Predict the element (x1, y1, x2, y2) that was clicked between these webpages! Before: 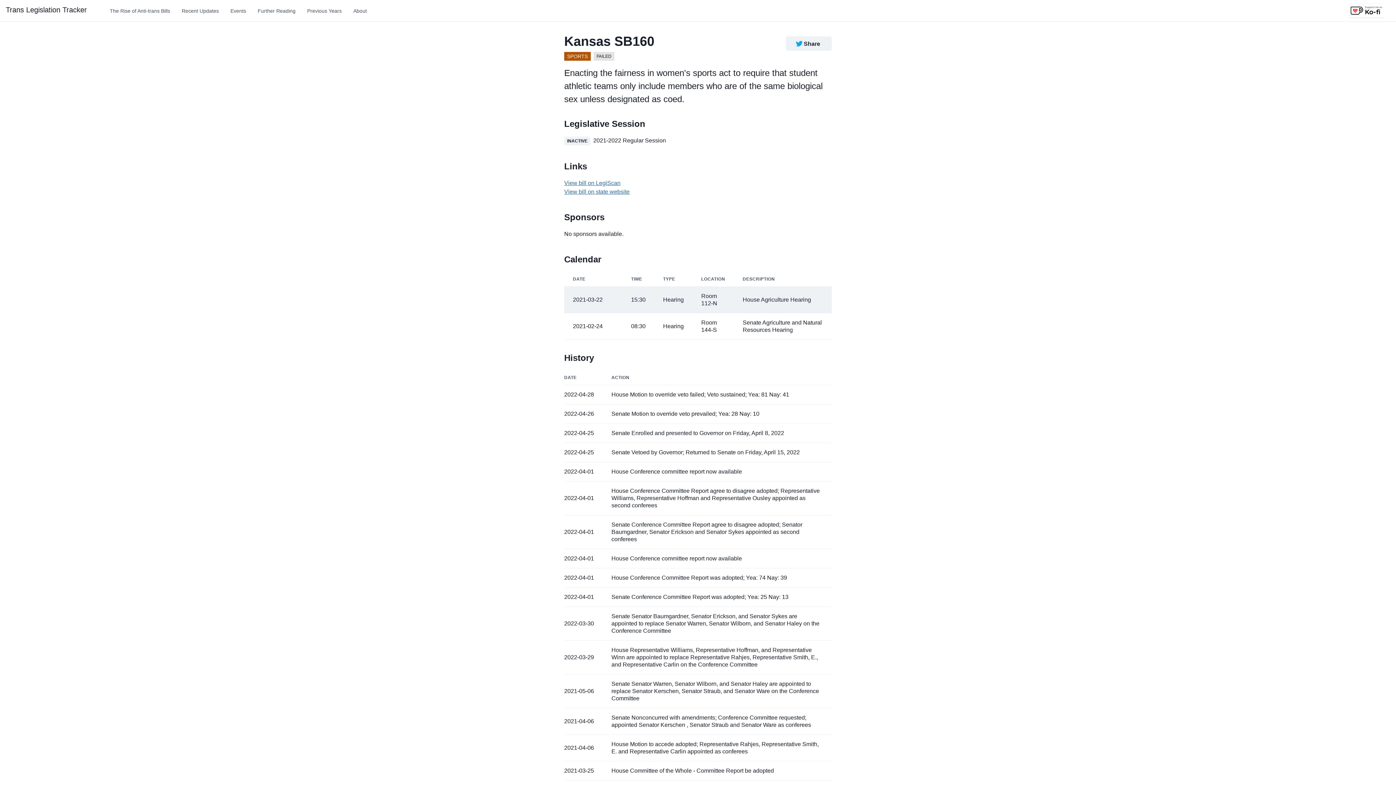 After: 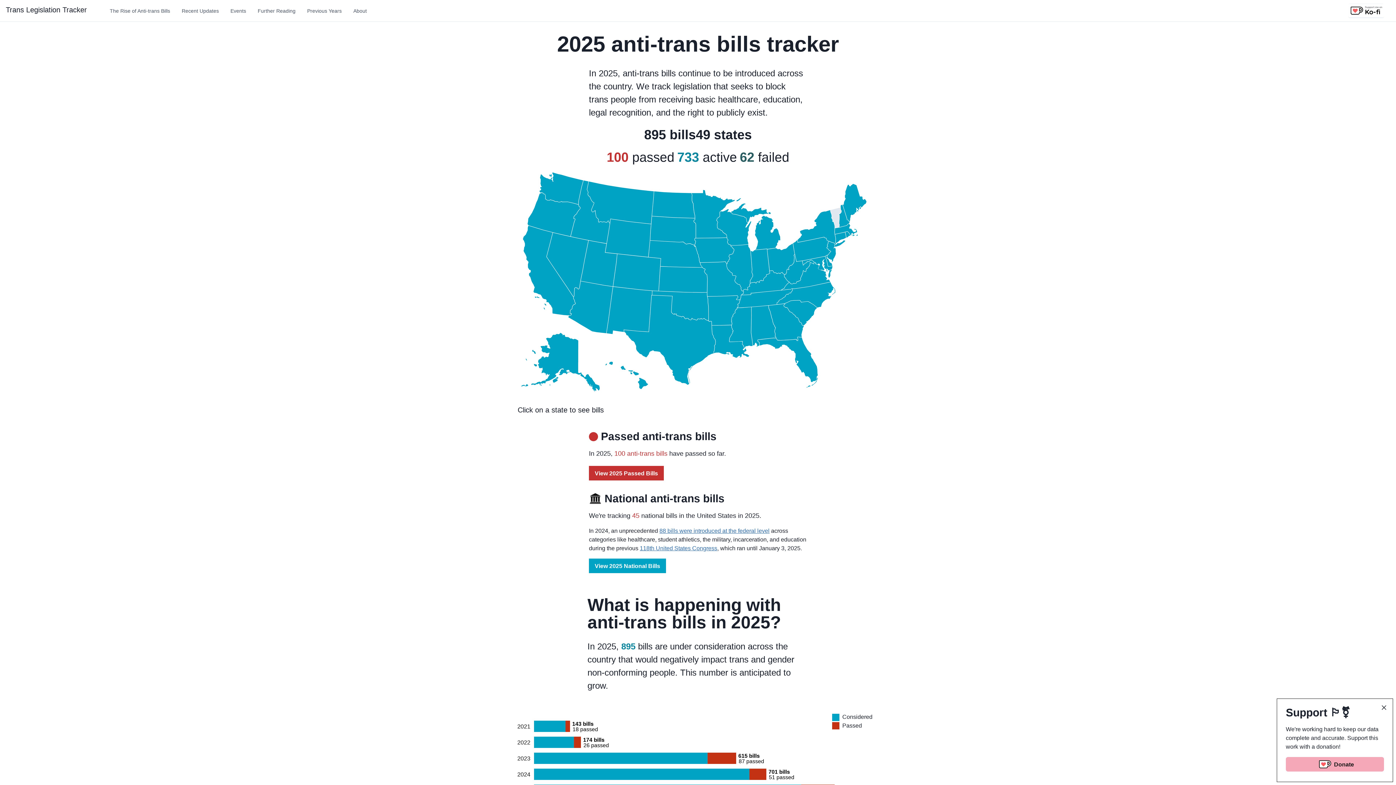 Action: bbox: (5, 5, 86, 13) label: Trans Legislation Tracker